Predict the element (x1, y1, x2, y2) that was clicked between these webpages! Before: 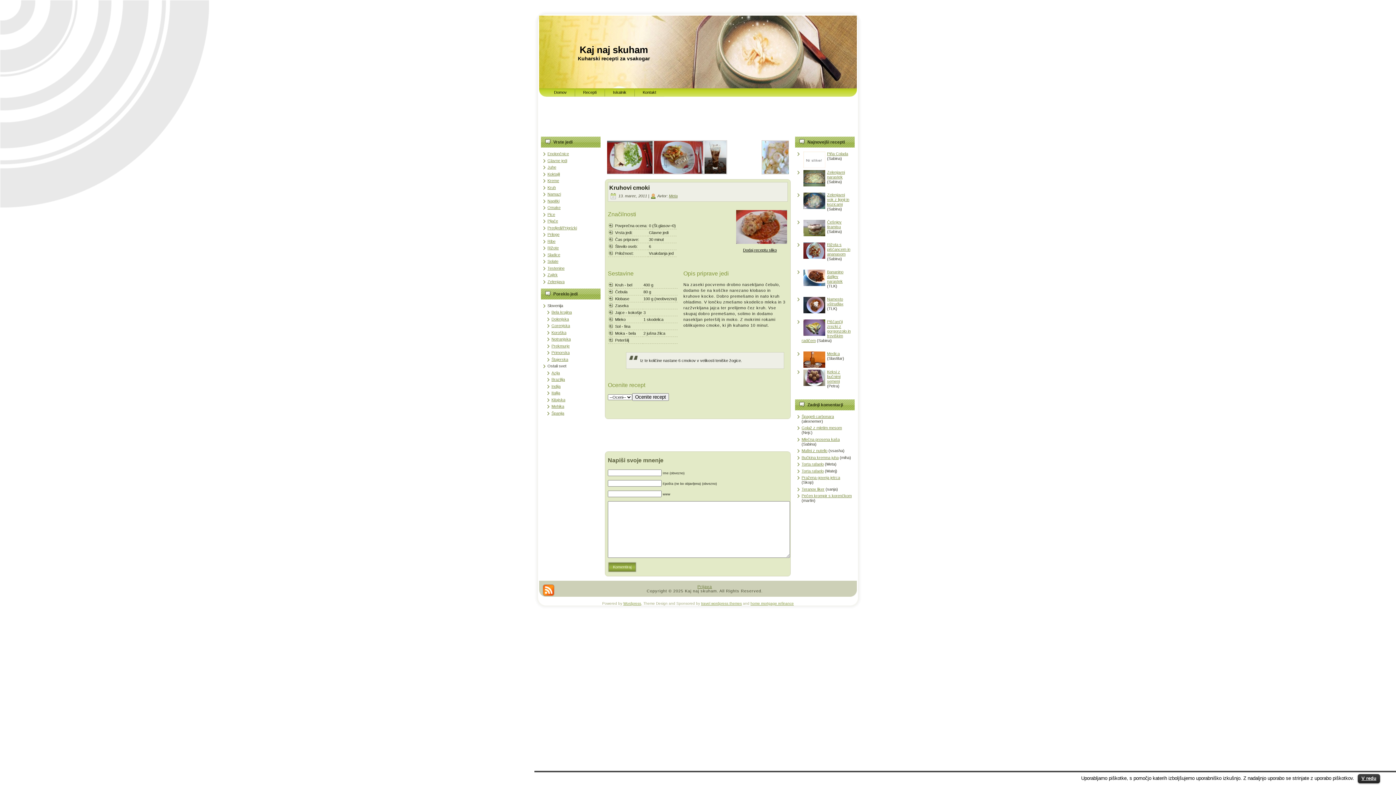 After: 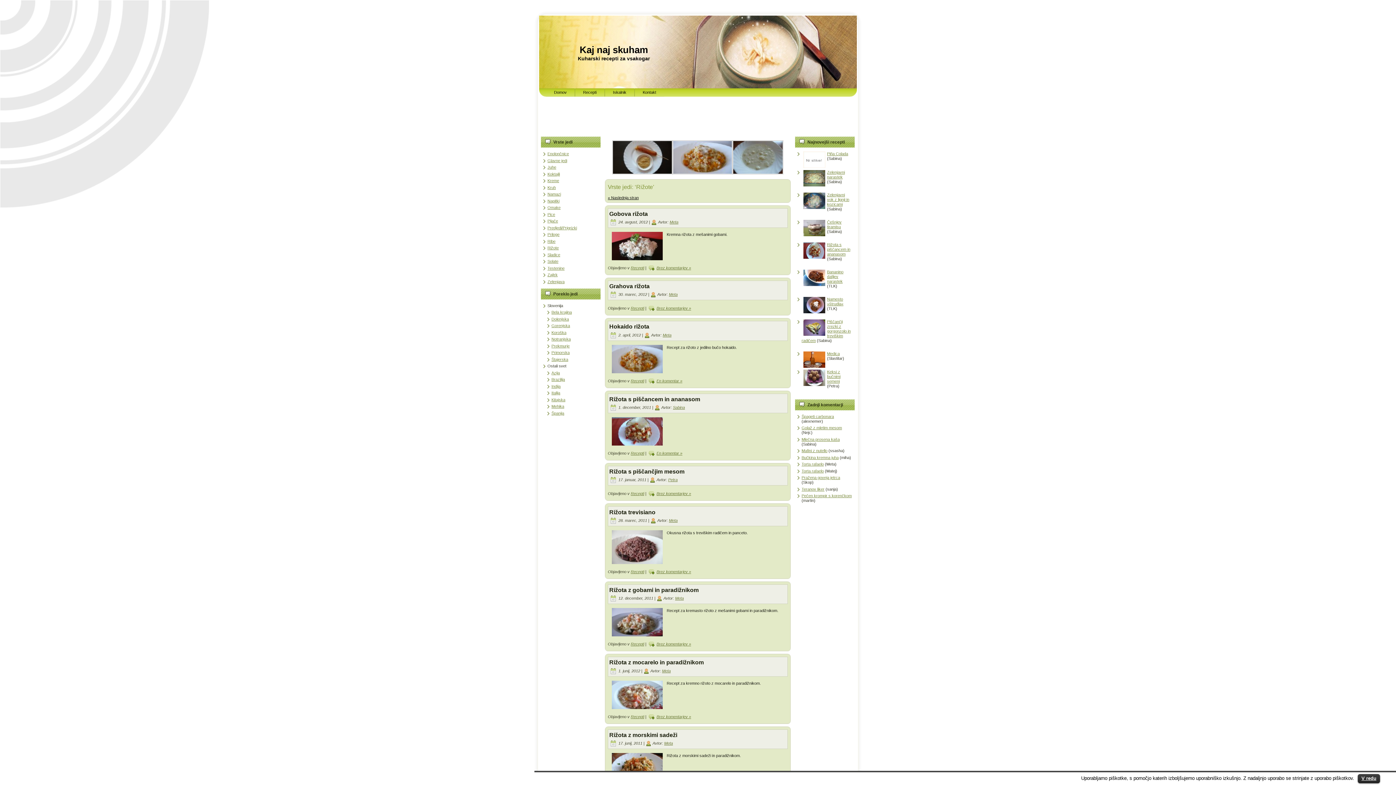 Action: label: Rižote bbox: (547, 245, 558, 250)